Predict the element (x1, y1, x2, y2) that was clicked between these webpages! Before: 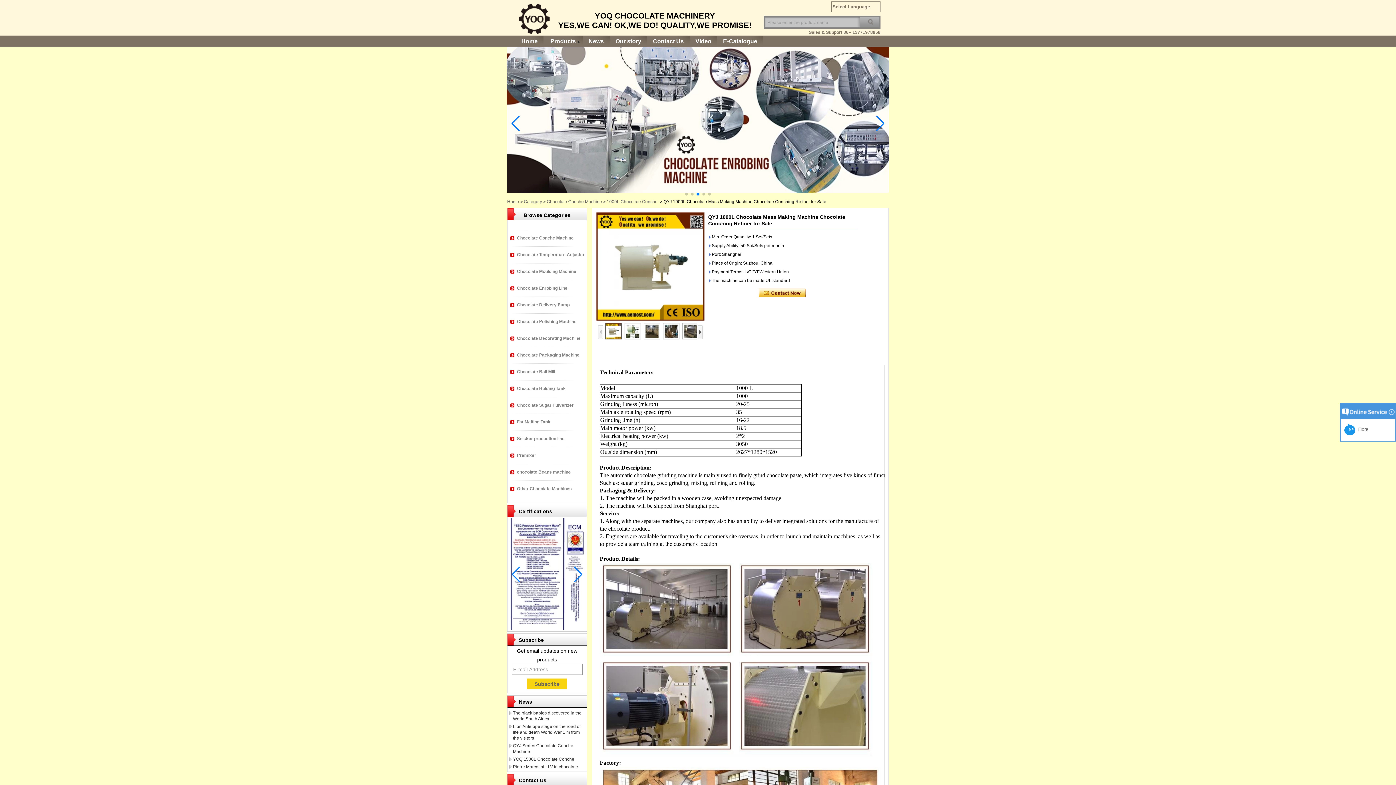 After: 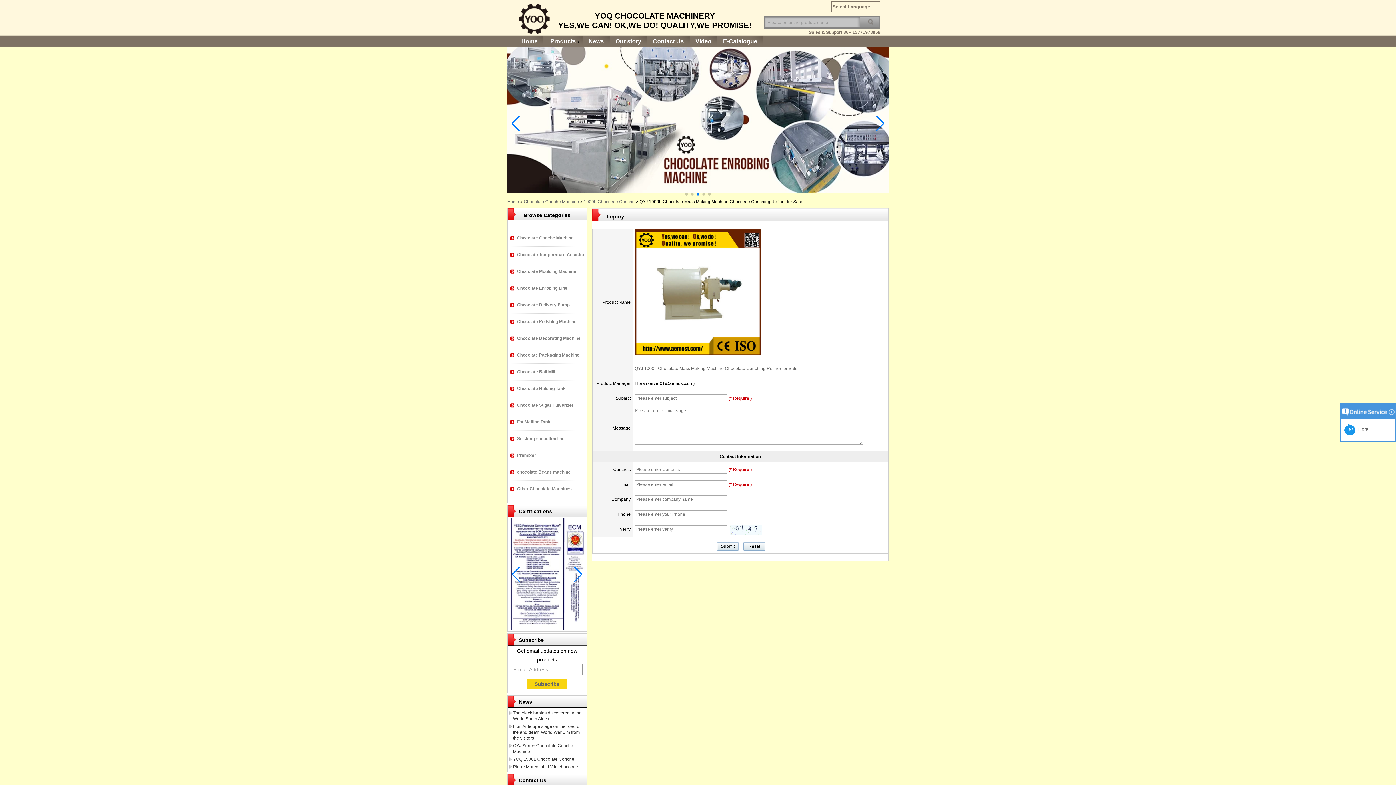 Action: bbox: (758, 288, 805, 298)